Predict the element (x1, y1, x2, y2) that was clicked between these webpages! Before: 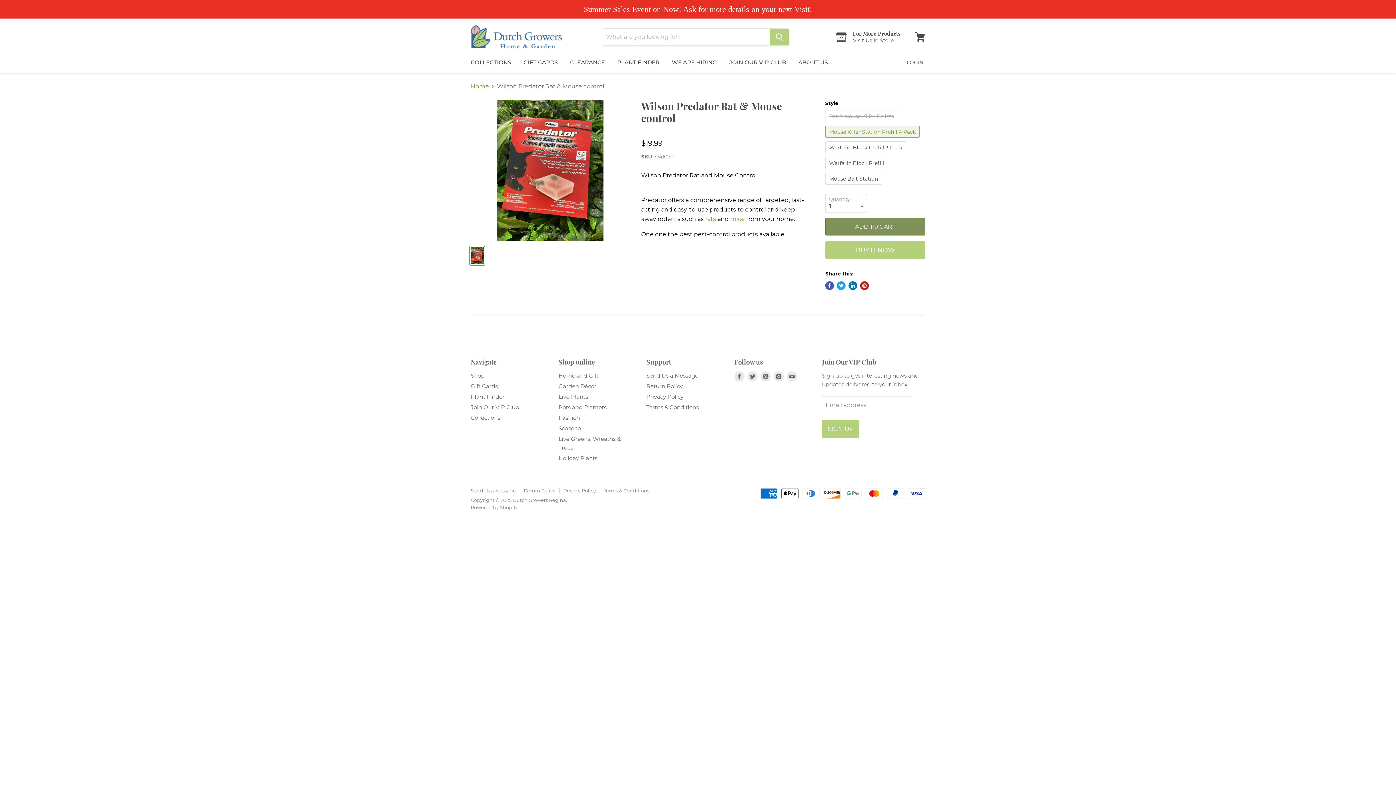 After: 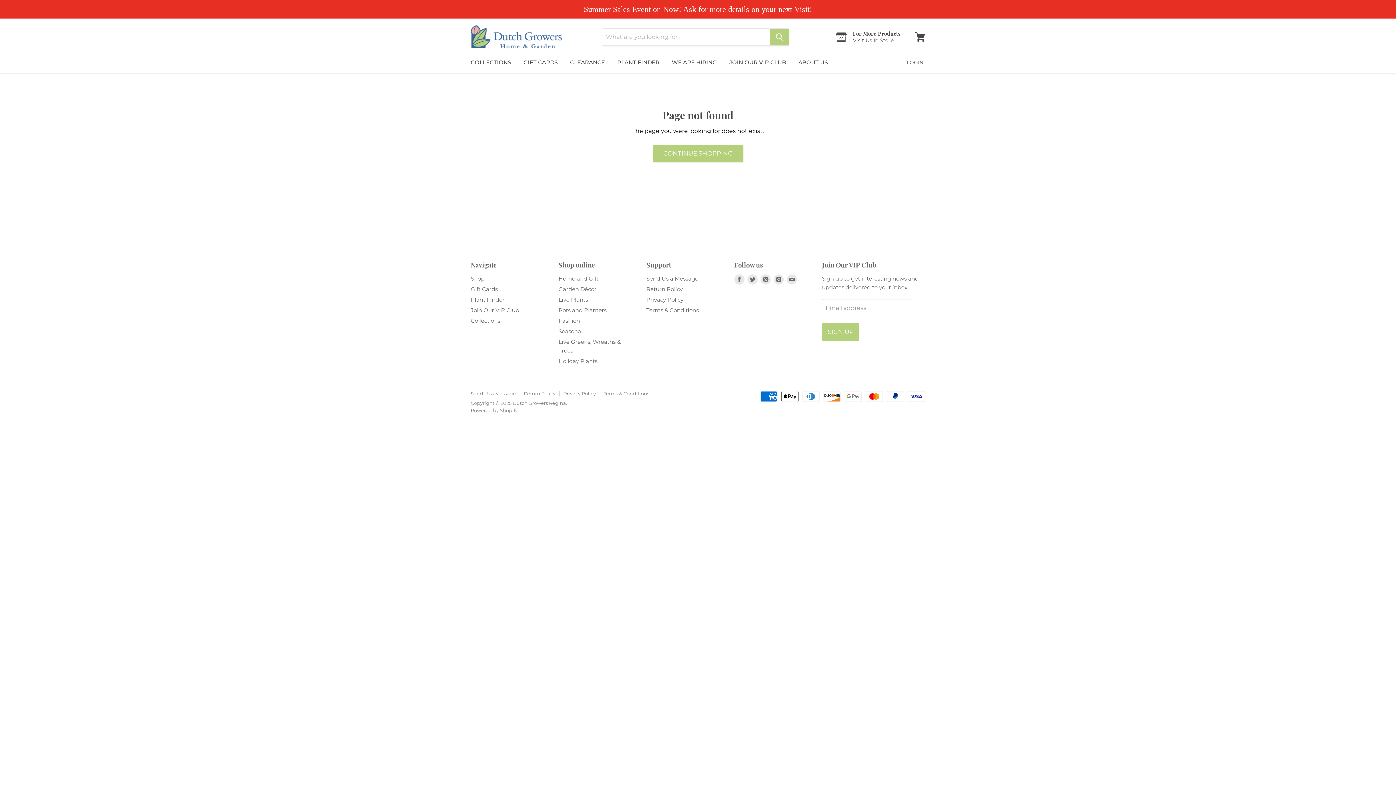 Action: label: Holiday Plants bbox: (558, 455, 597, 461)